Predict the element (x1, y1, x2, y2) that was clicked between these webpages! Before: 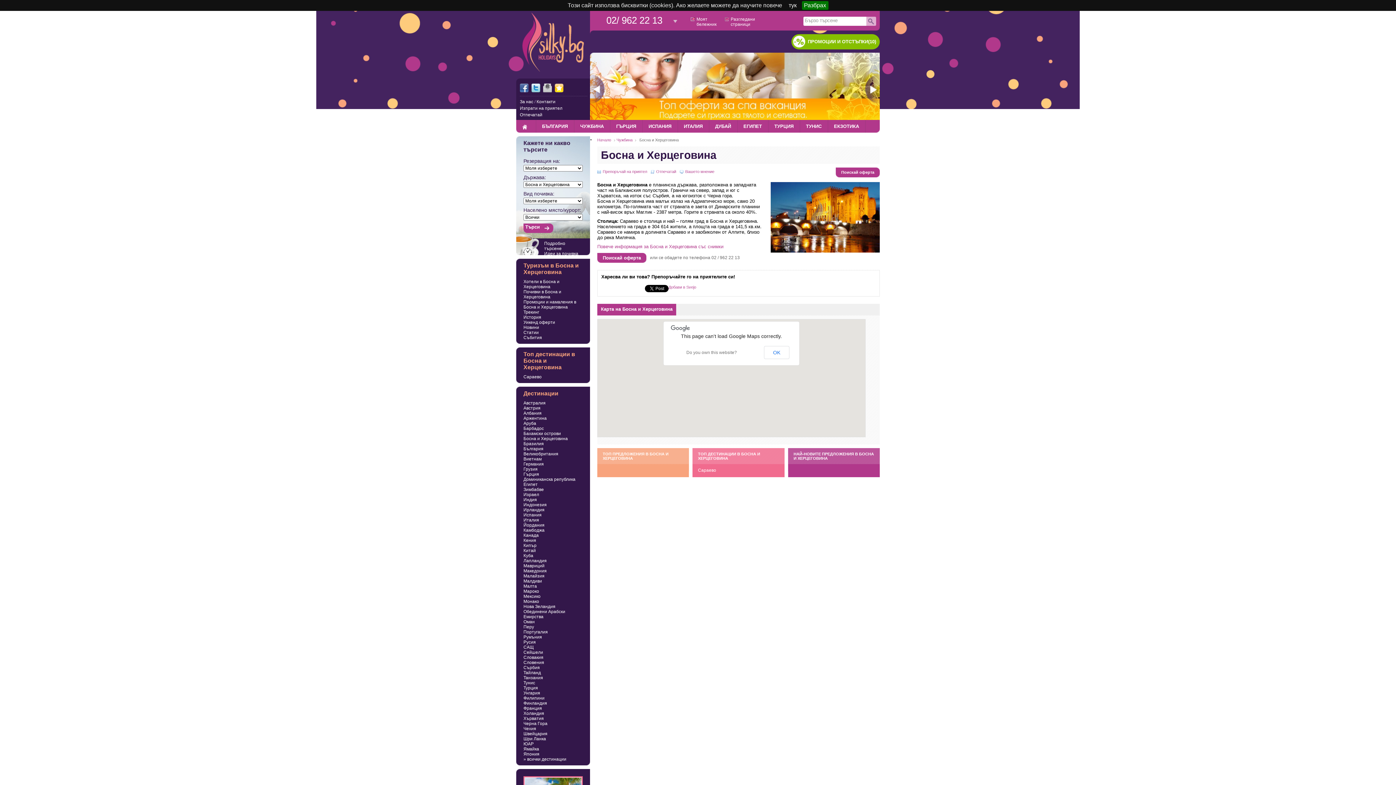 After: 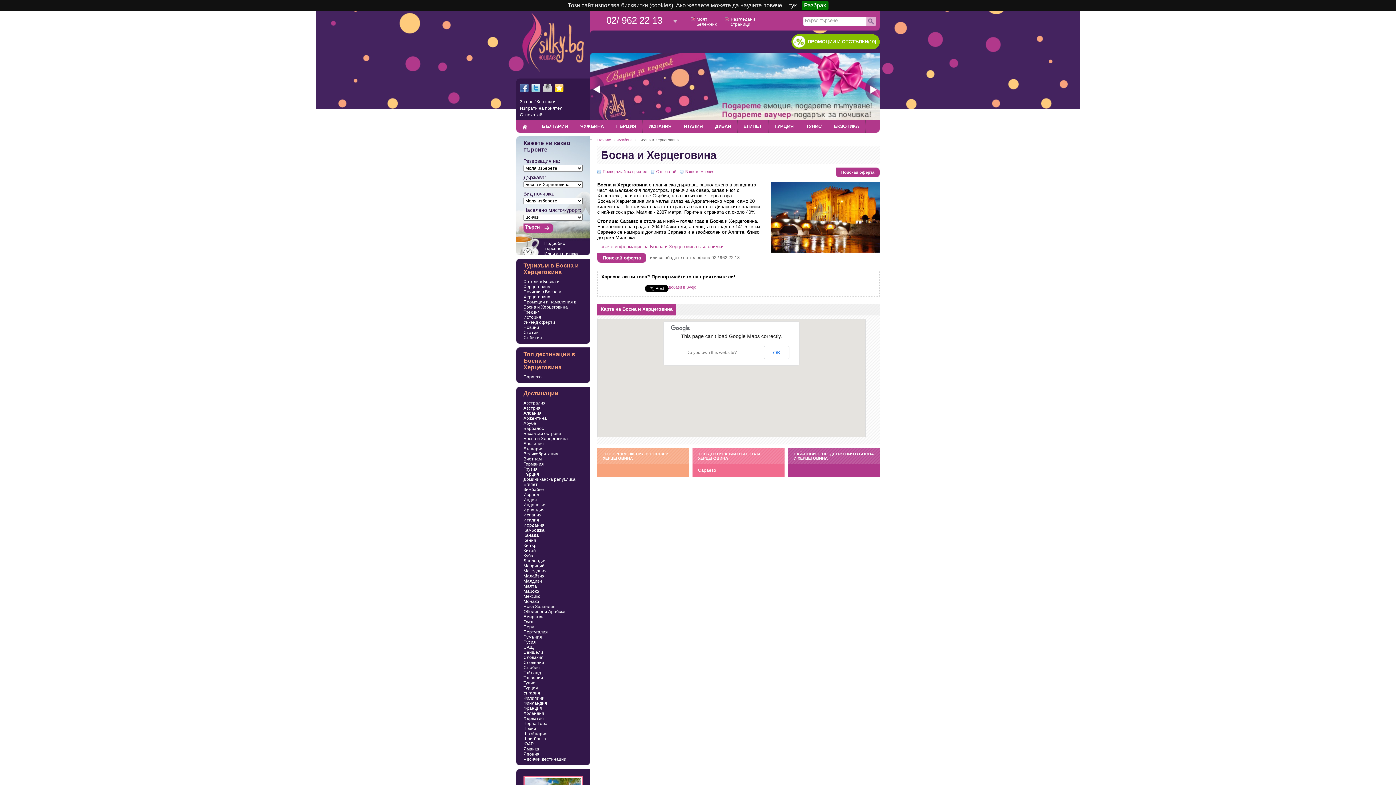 Action: bbox: (520, 83, 528, 92)